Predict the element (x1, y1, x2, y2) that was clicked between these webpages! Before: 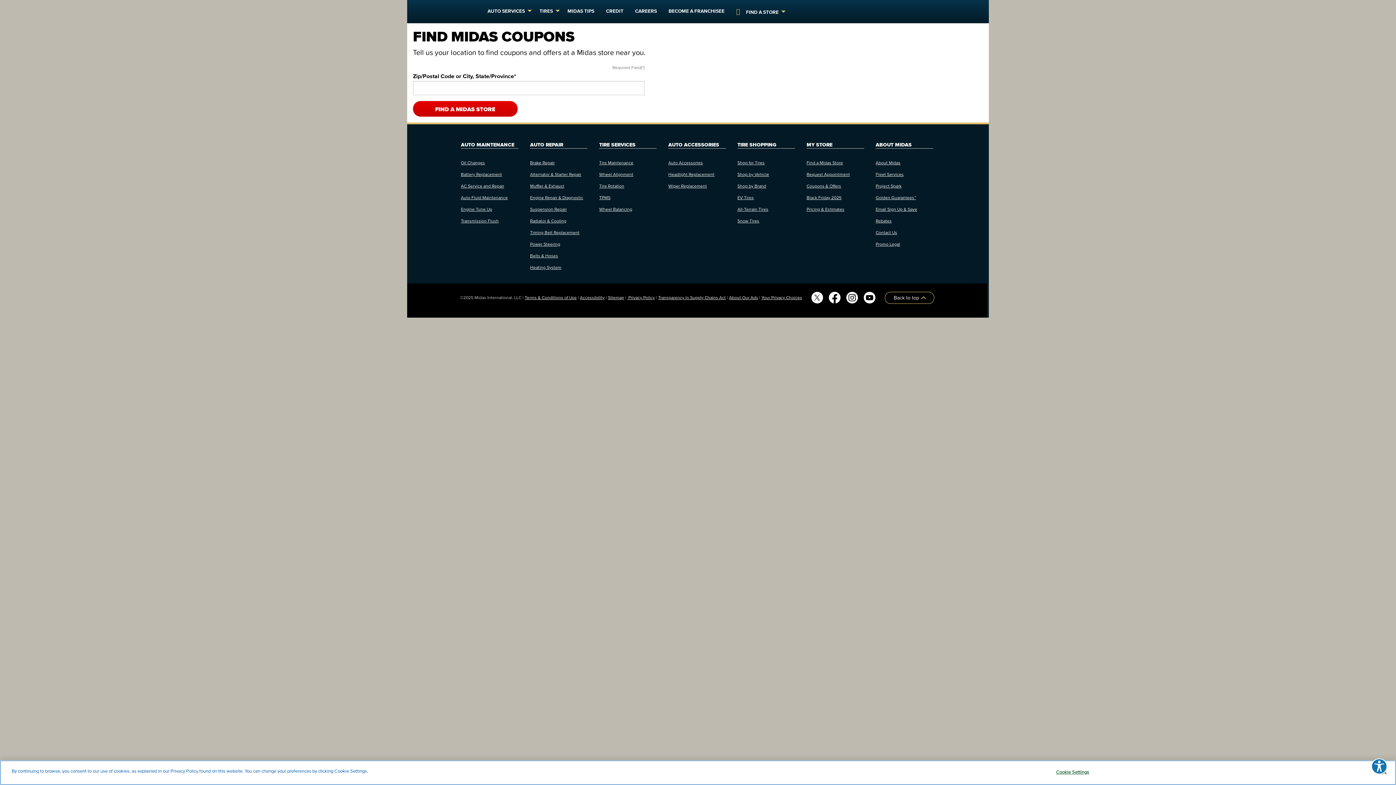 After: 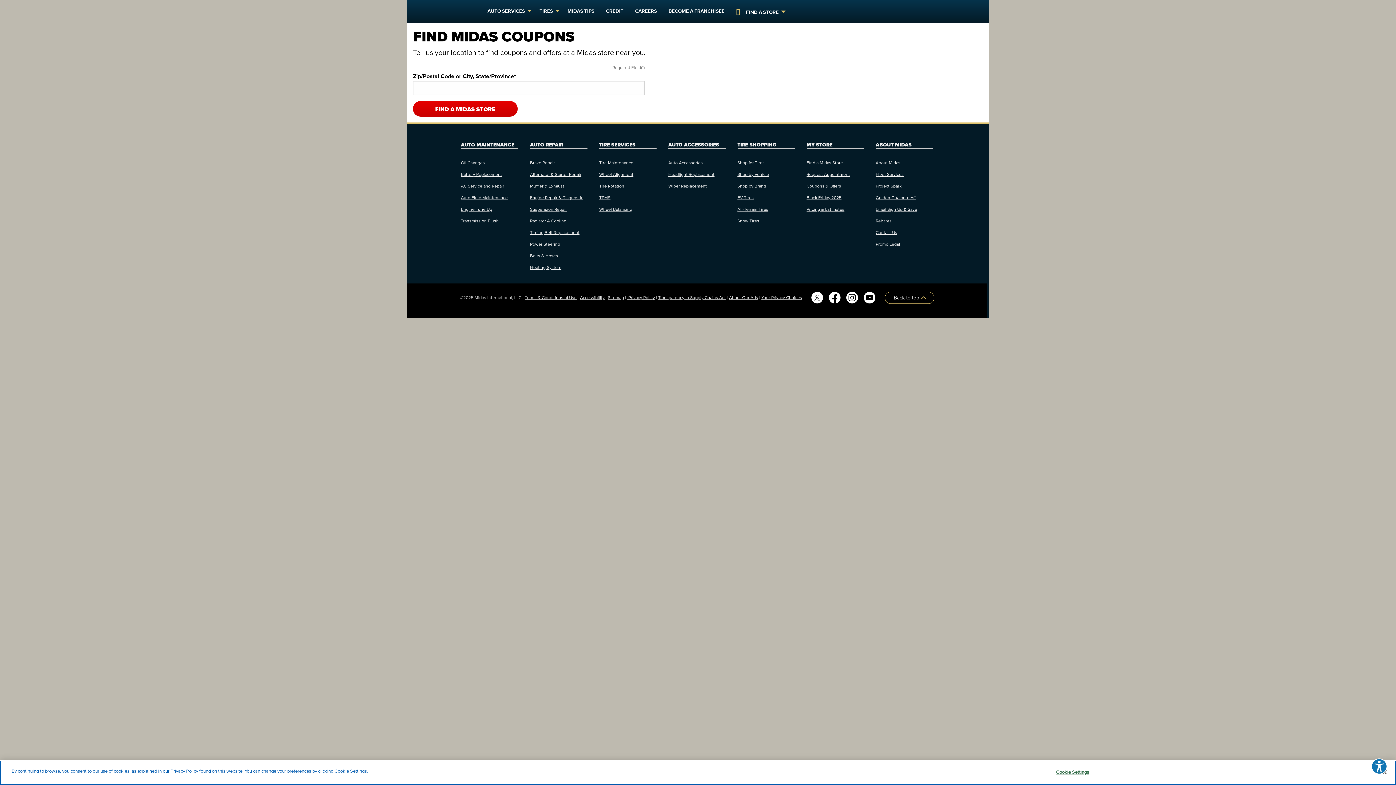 Action: bbox: (811, 292, 823, 303) label: Midas Twitter Page